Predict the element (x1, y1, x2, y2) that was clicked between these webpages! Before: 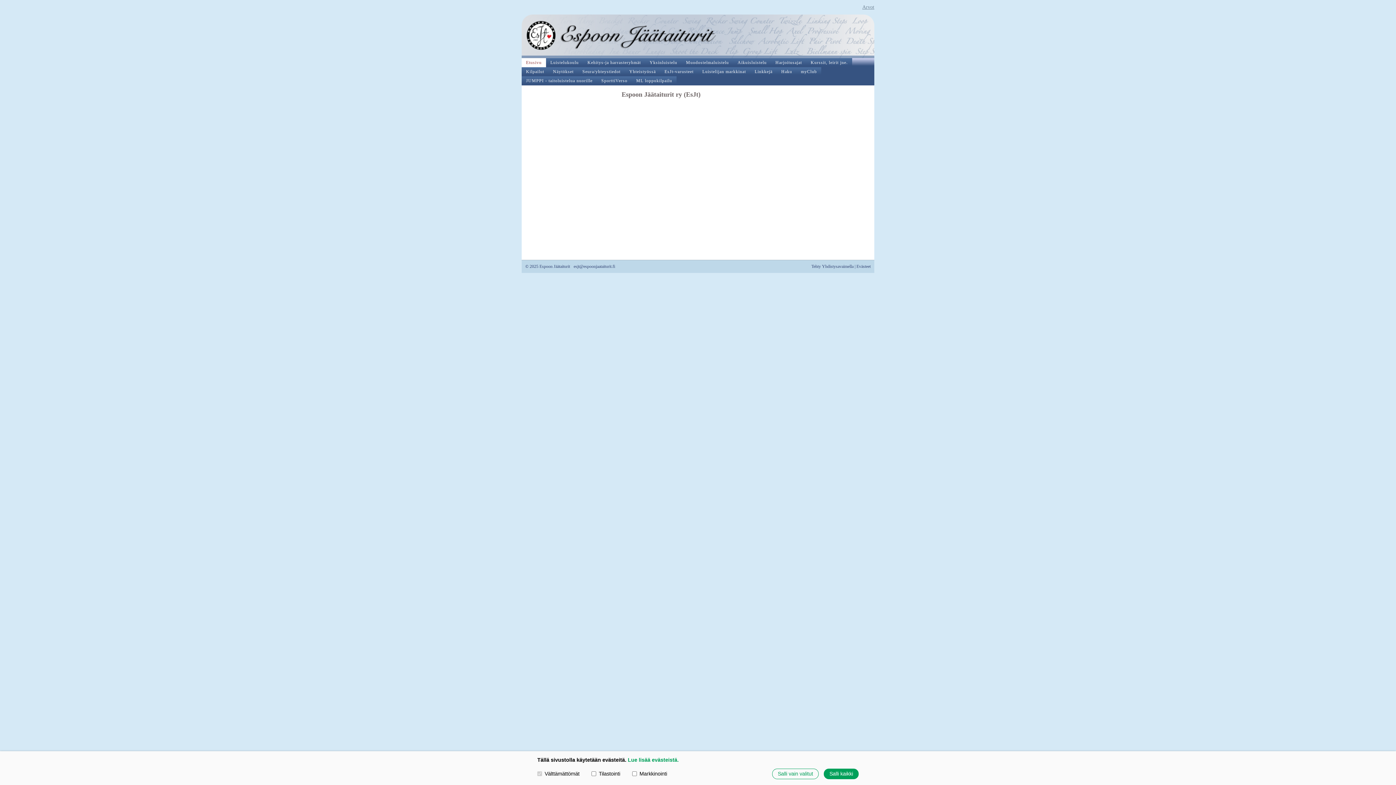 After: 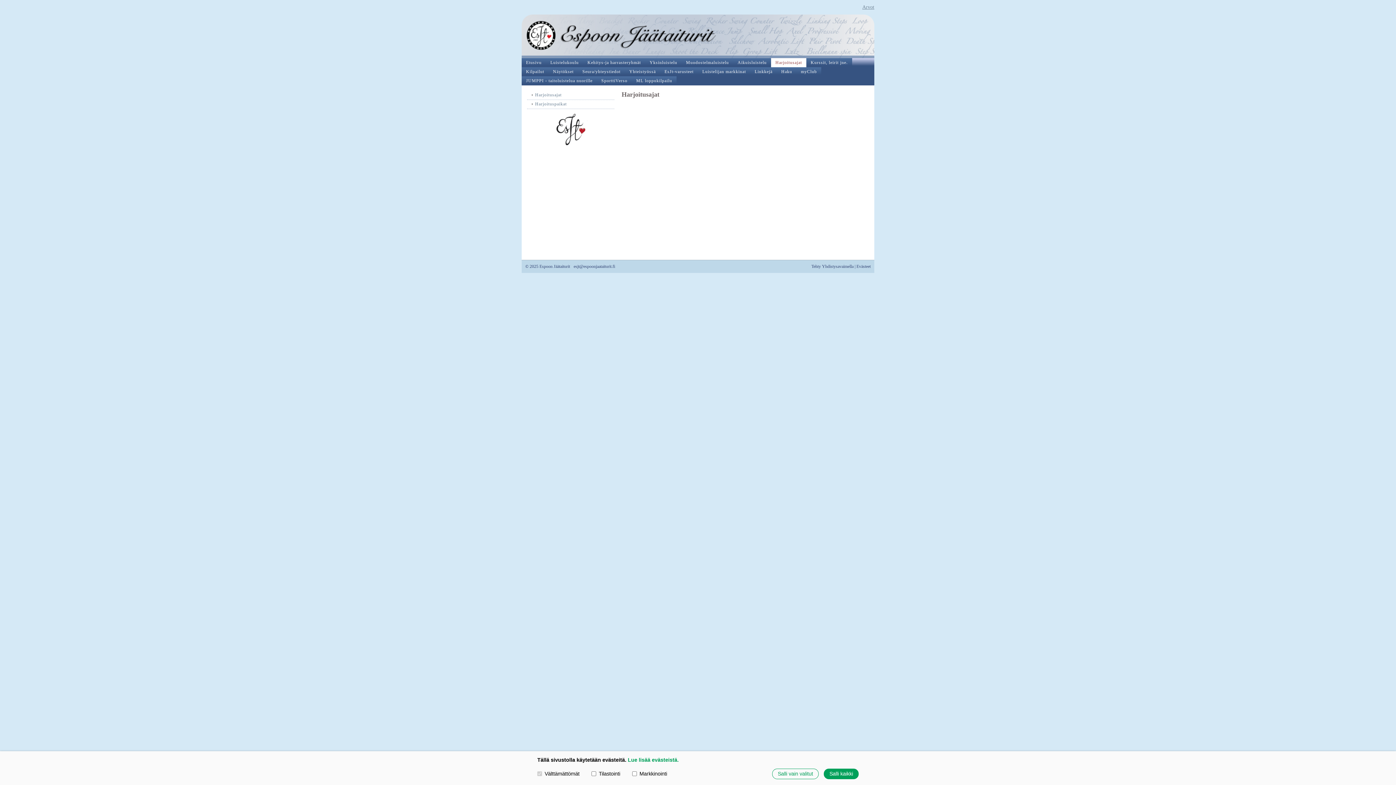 Action: label: Harjoitusajat bbox: (771, 58, 806, 67)